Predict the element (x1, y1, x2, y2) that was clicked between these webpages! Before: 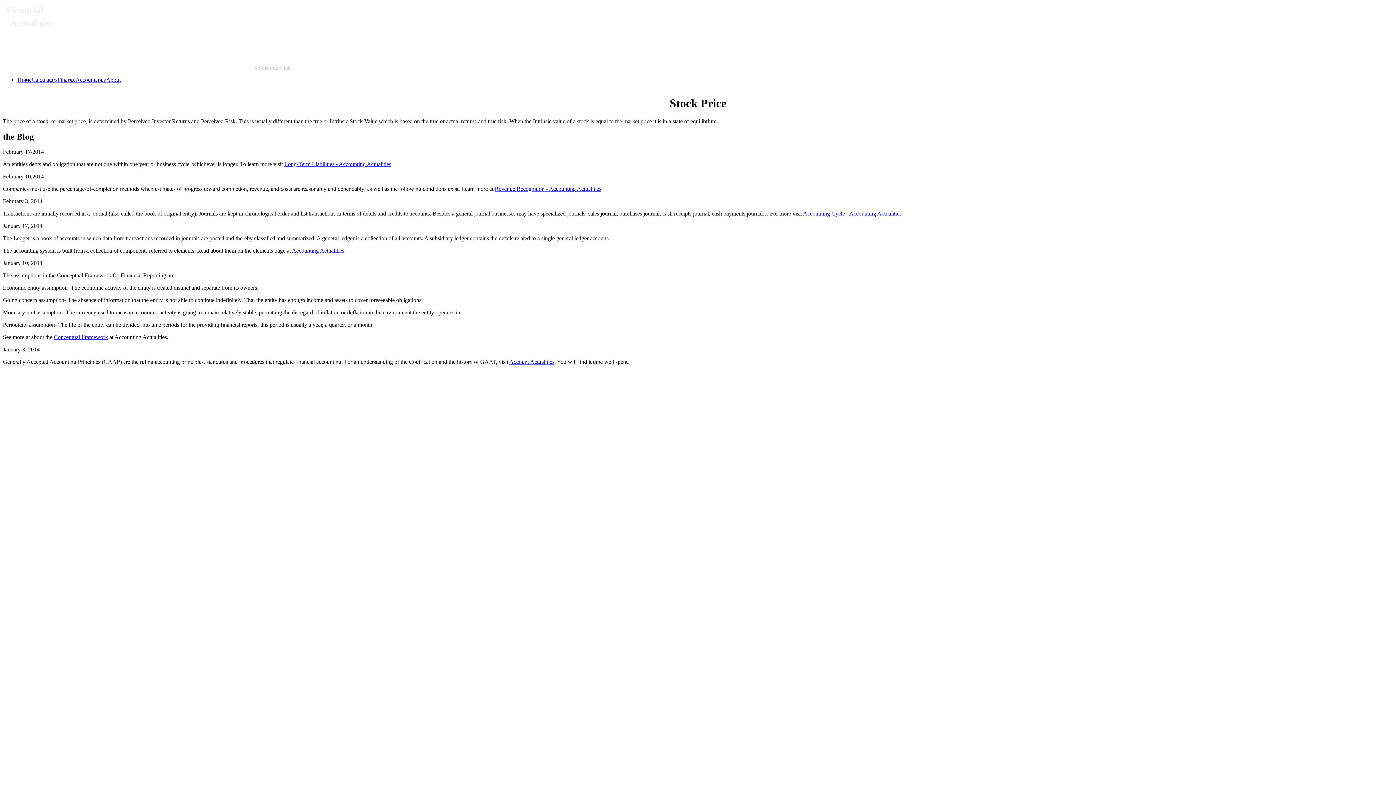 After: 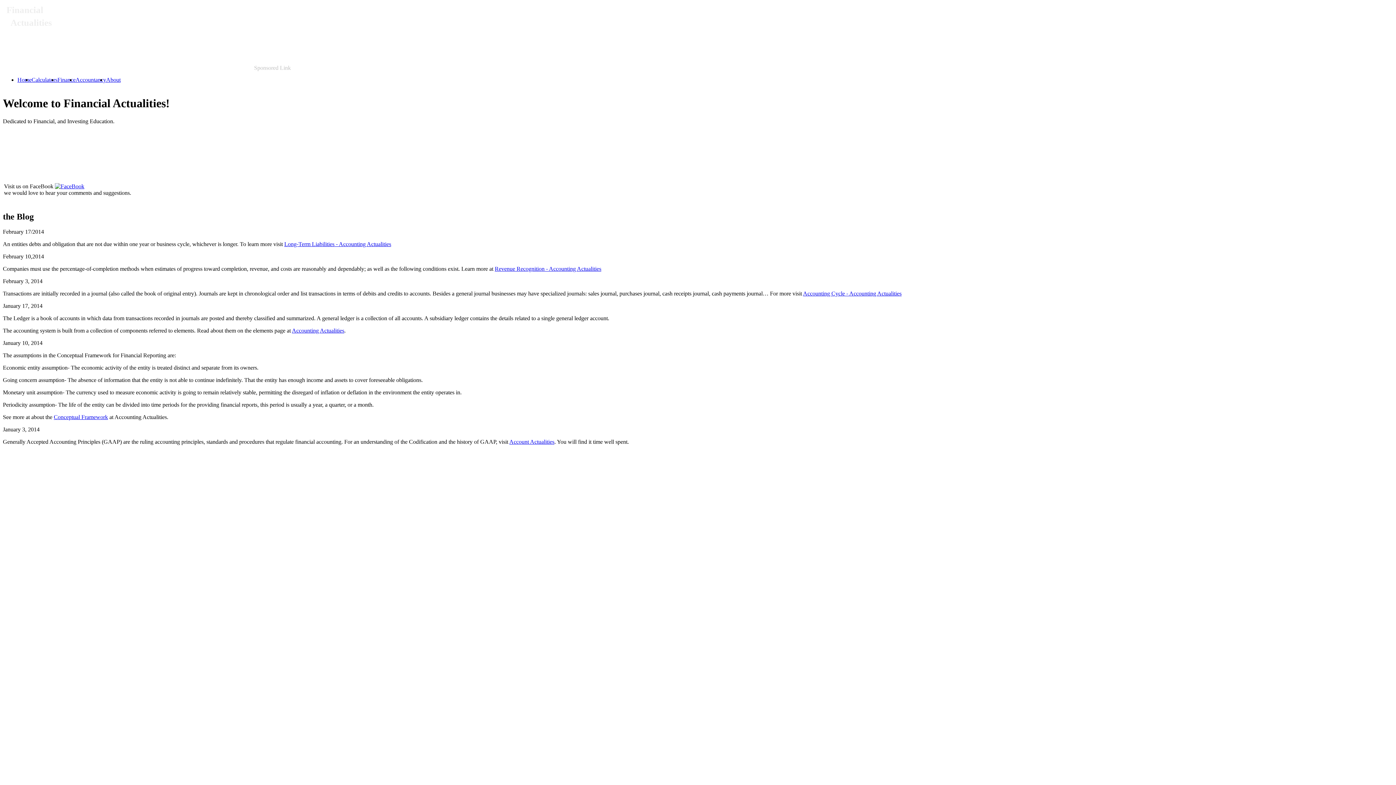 Action: label: Home bbox: (17, 76, 31, 82)